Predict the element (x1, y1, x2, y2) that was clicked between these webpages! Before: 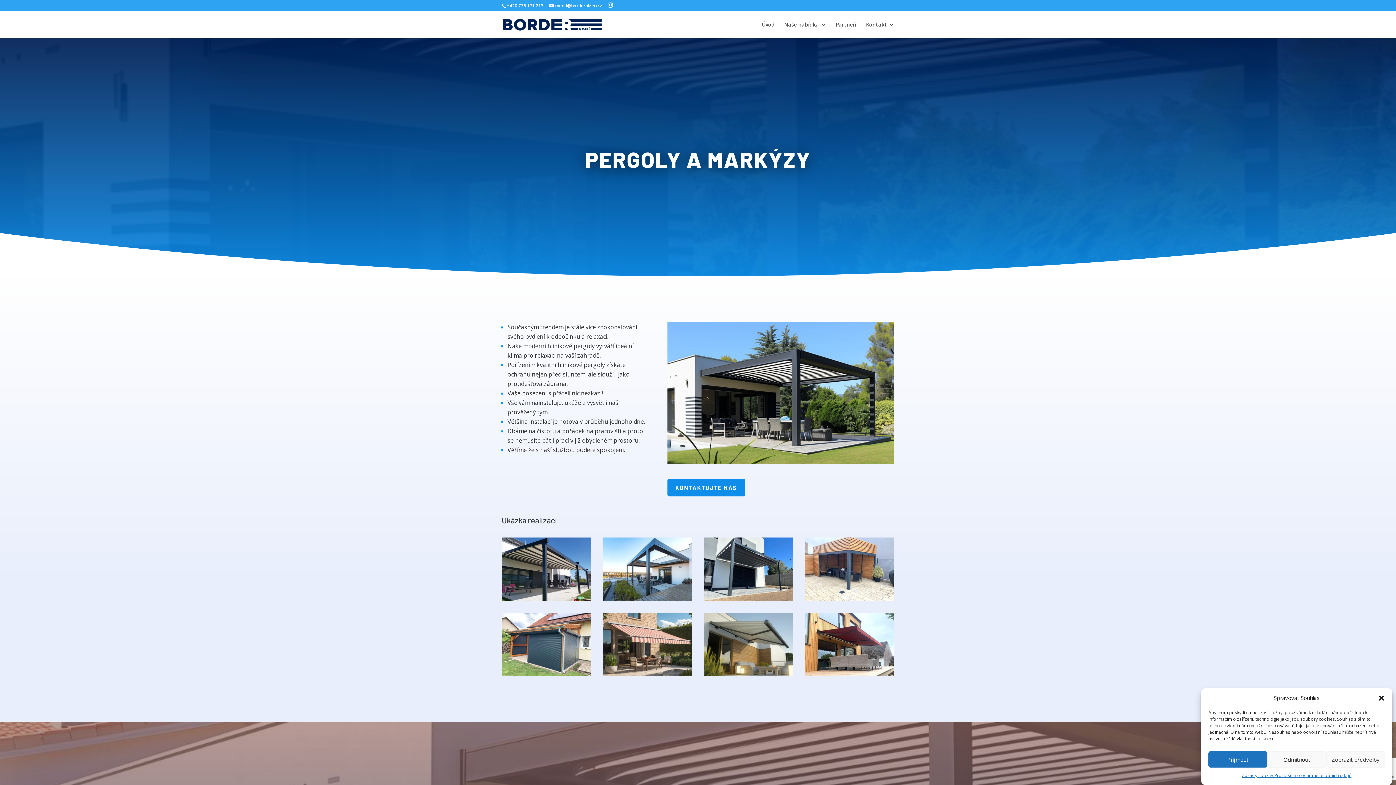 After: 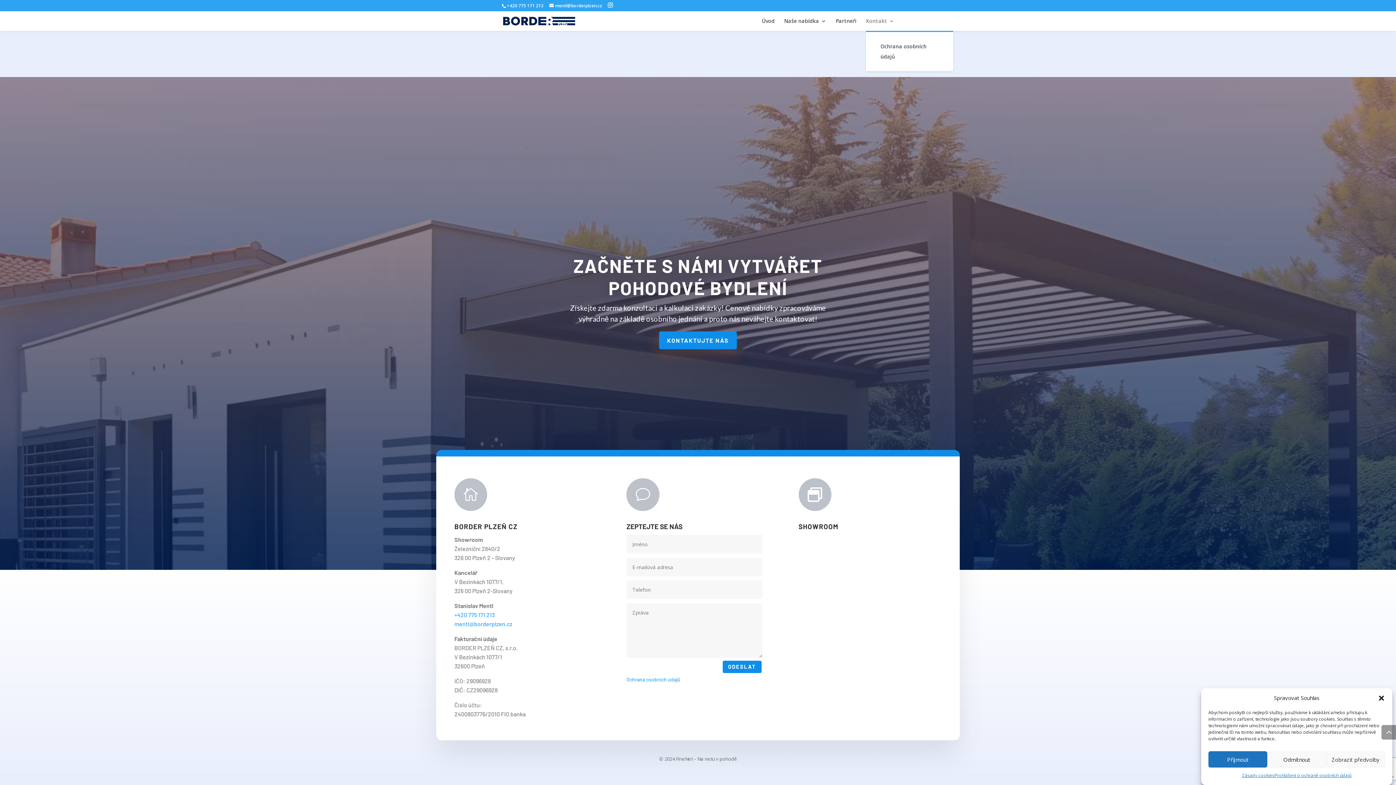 Action: bbox: (866, 22, 894, 38) label: Kontakt